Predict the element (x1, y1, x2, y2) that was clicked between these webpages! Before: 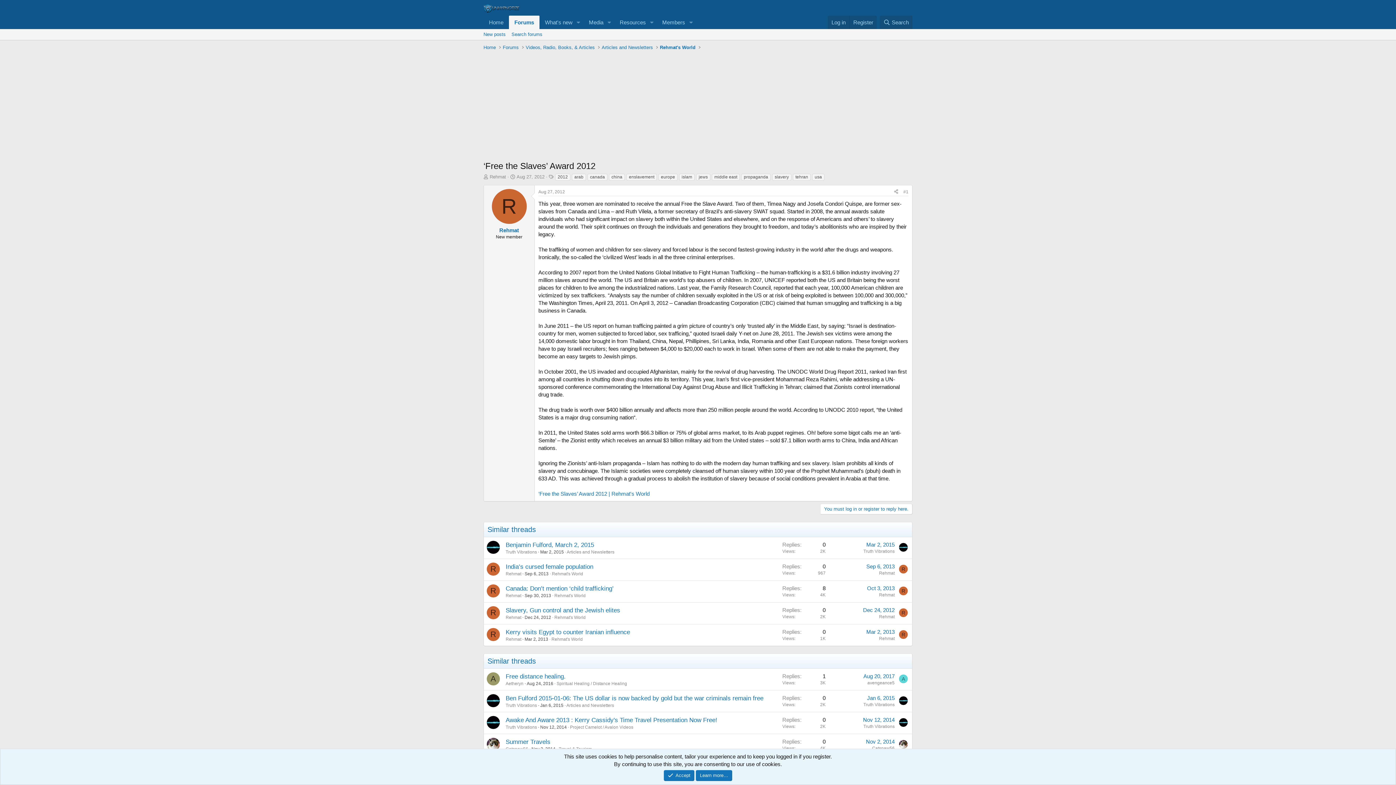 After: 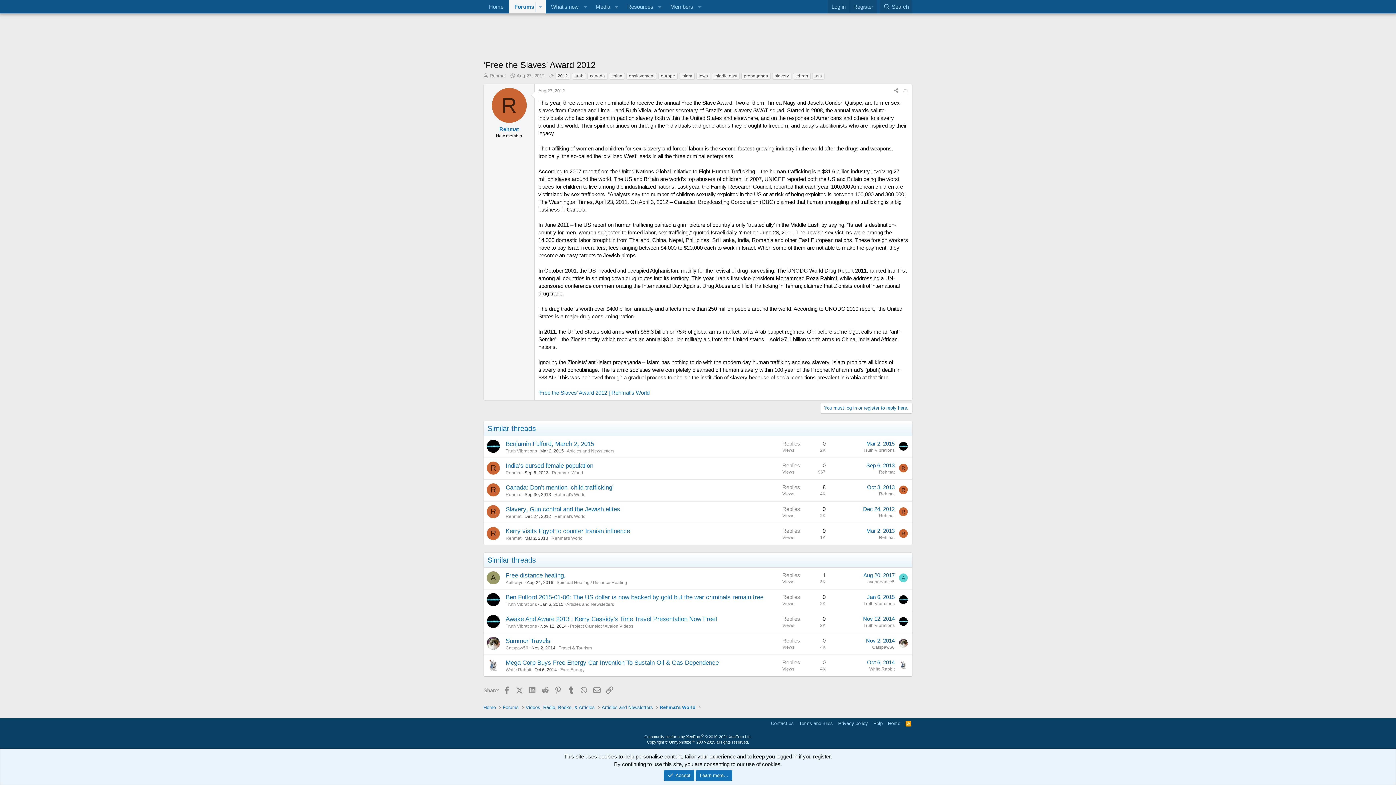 Action: label: #1 bbox: (903, 189, 908, 194)